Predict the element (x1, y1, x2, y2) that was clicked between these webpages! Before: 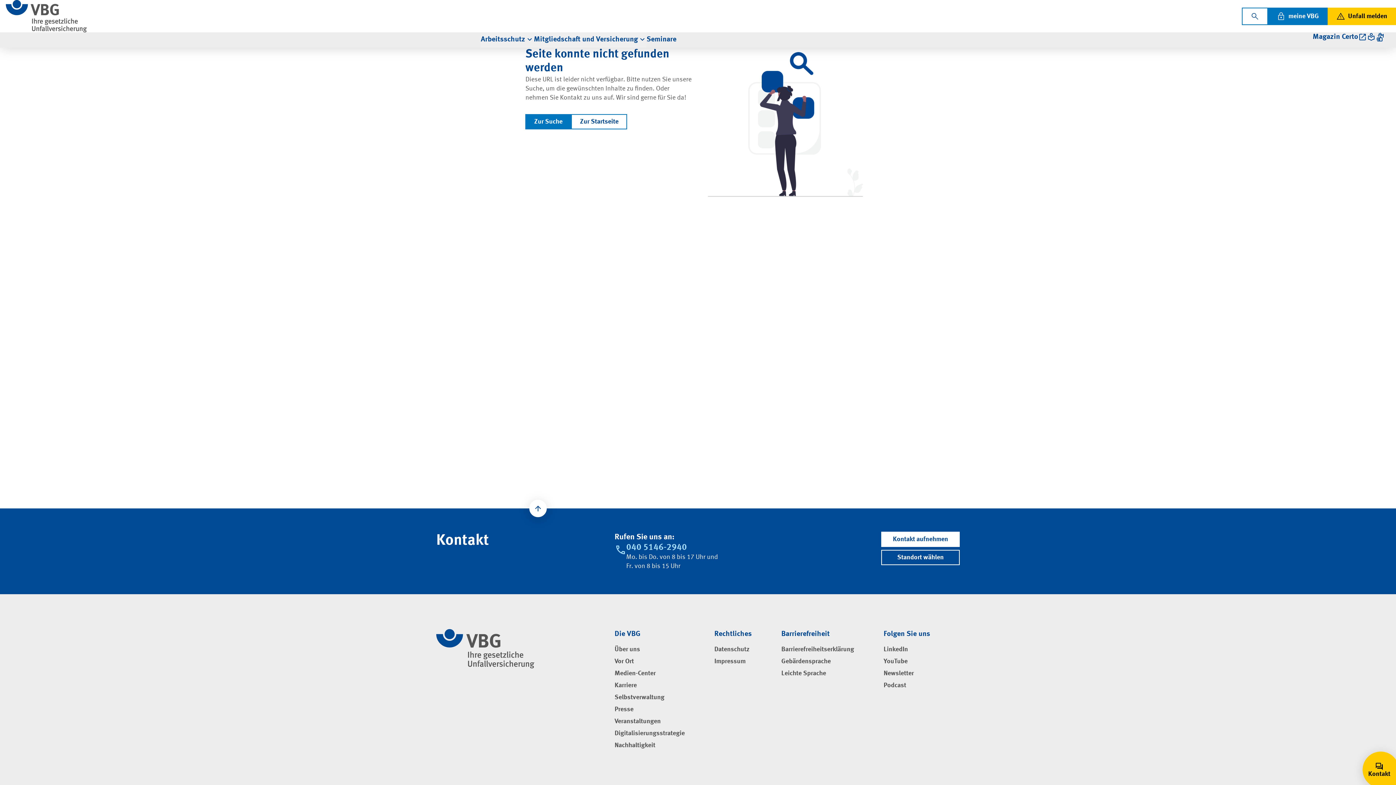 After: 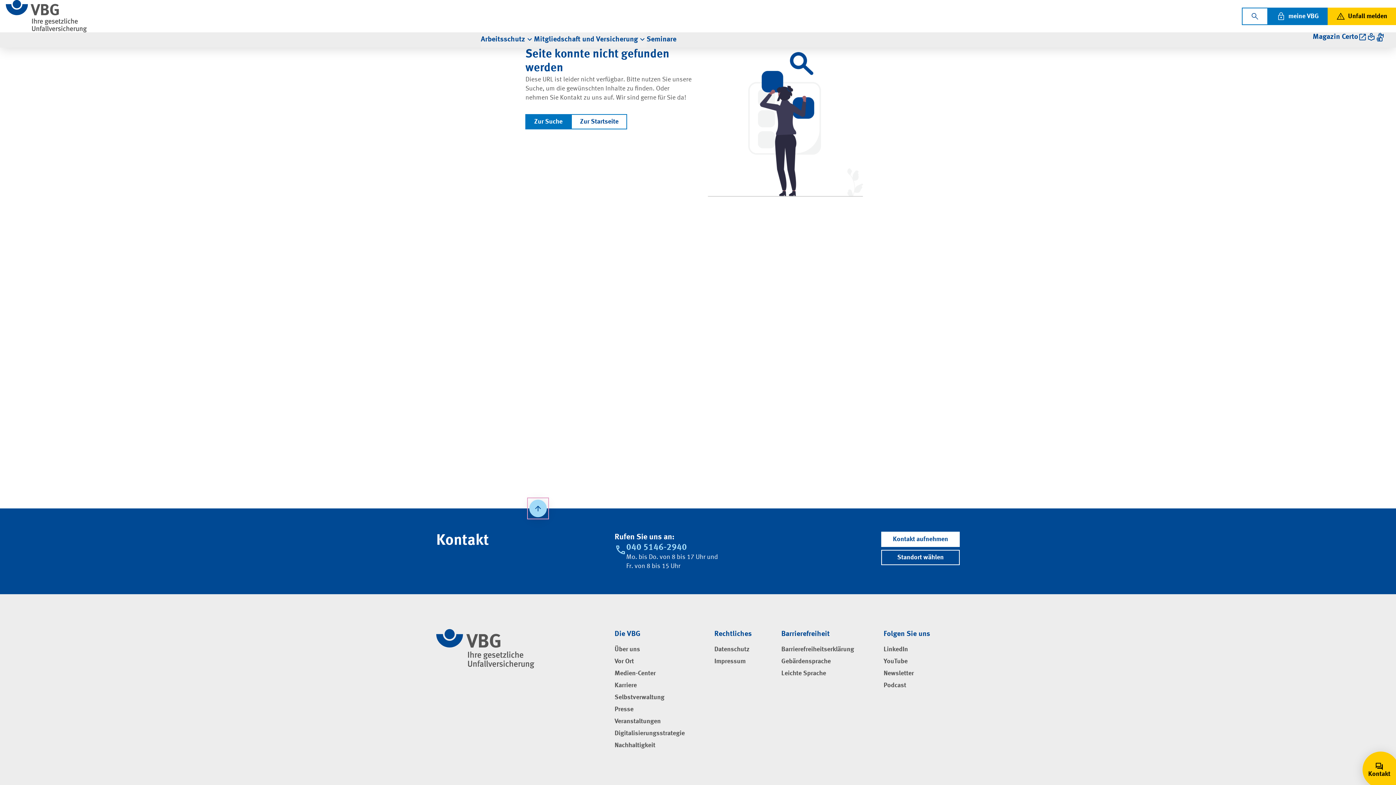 Action: bbox: (529, 500, 546, 517)